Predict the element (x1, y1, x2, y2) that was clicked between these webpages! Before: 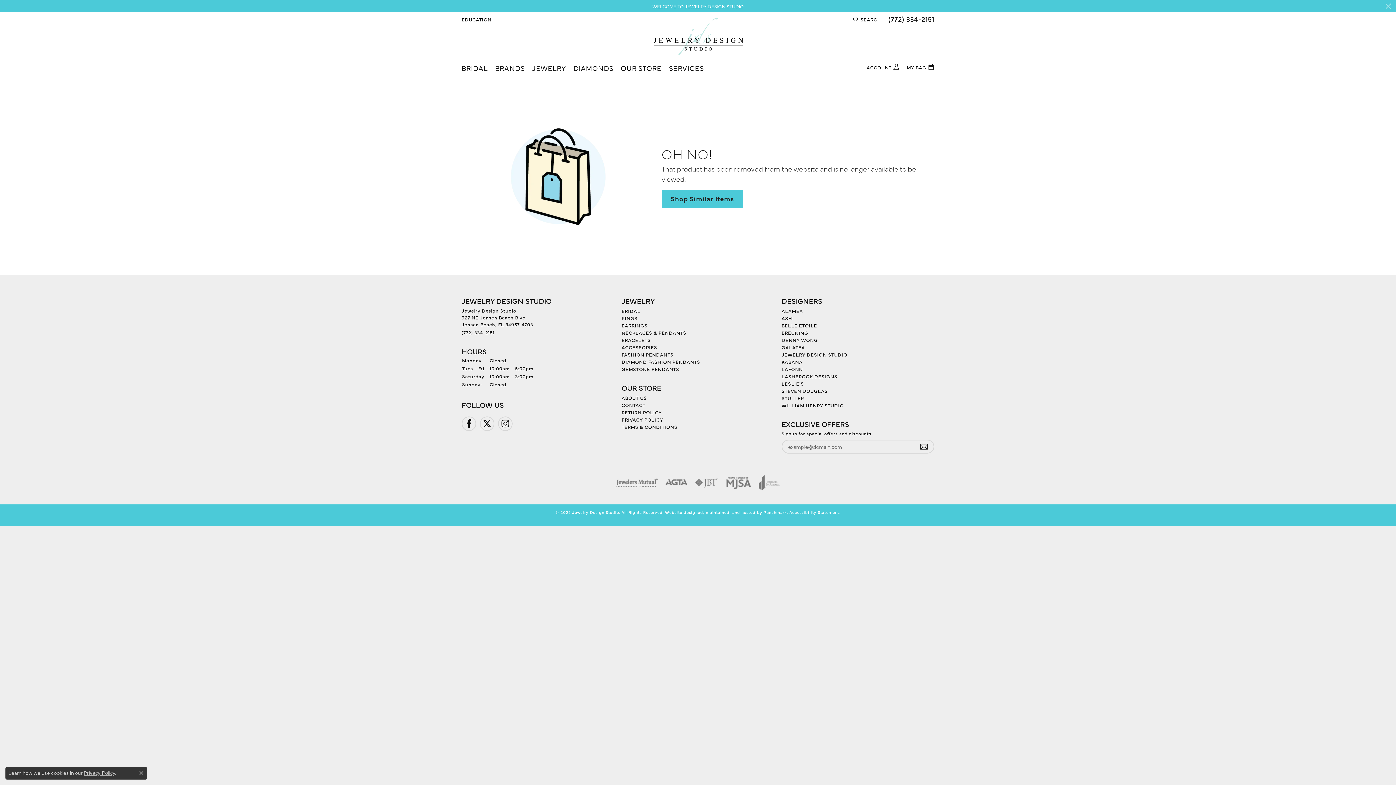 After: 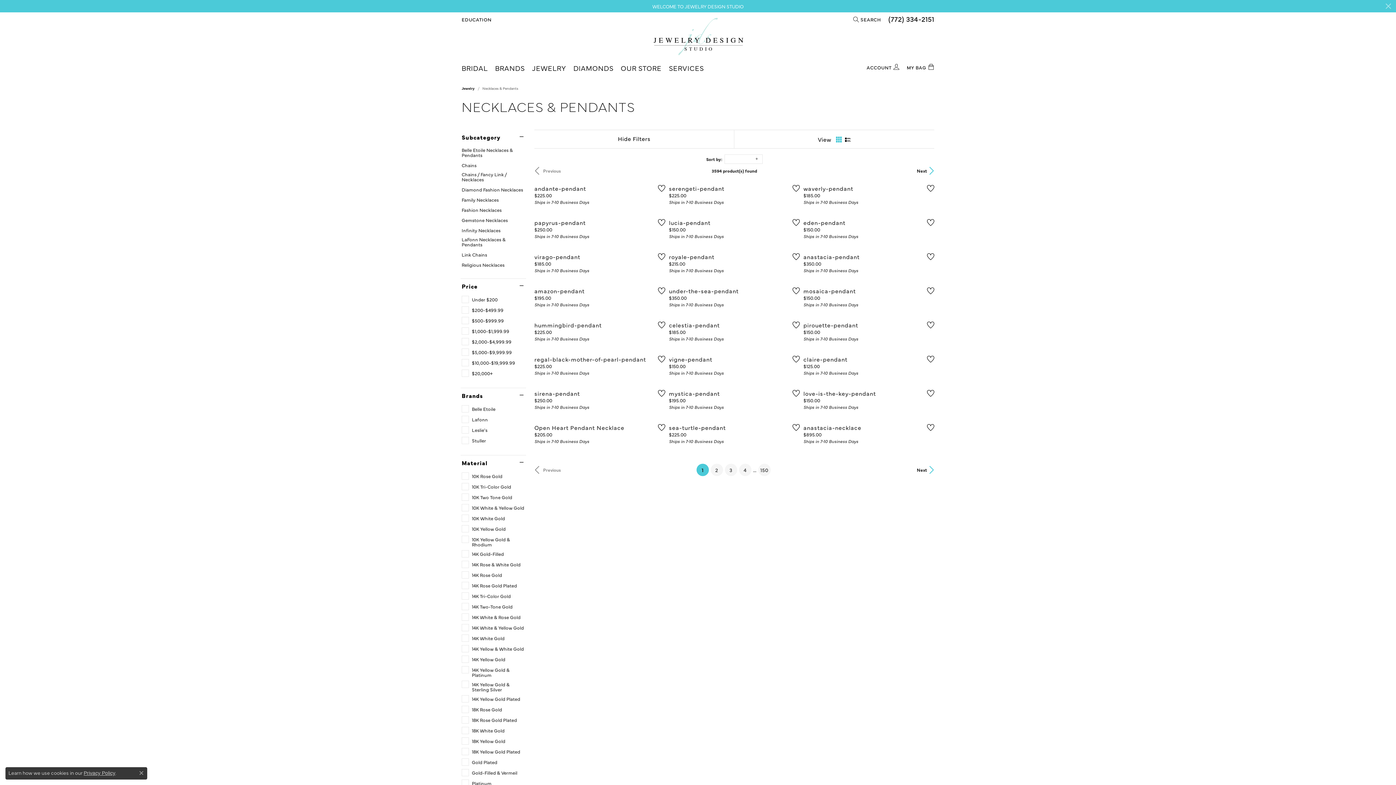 Action: bbox: (621, 329, 686, 336) label: NECKLACES & PENDANTS